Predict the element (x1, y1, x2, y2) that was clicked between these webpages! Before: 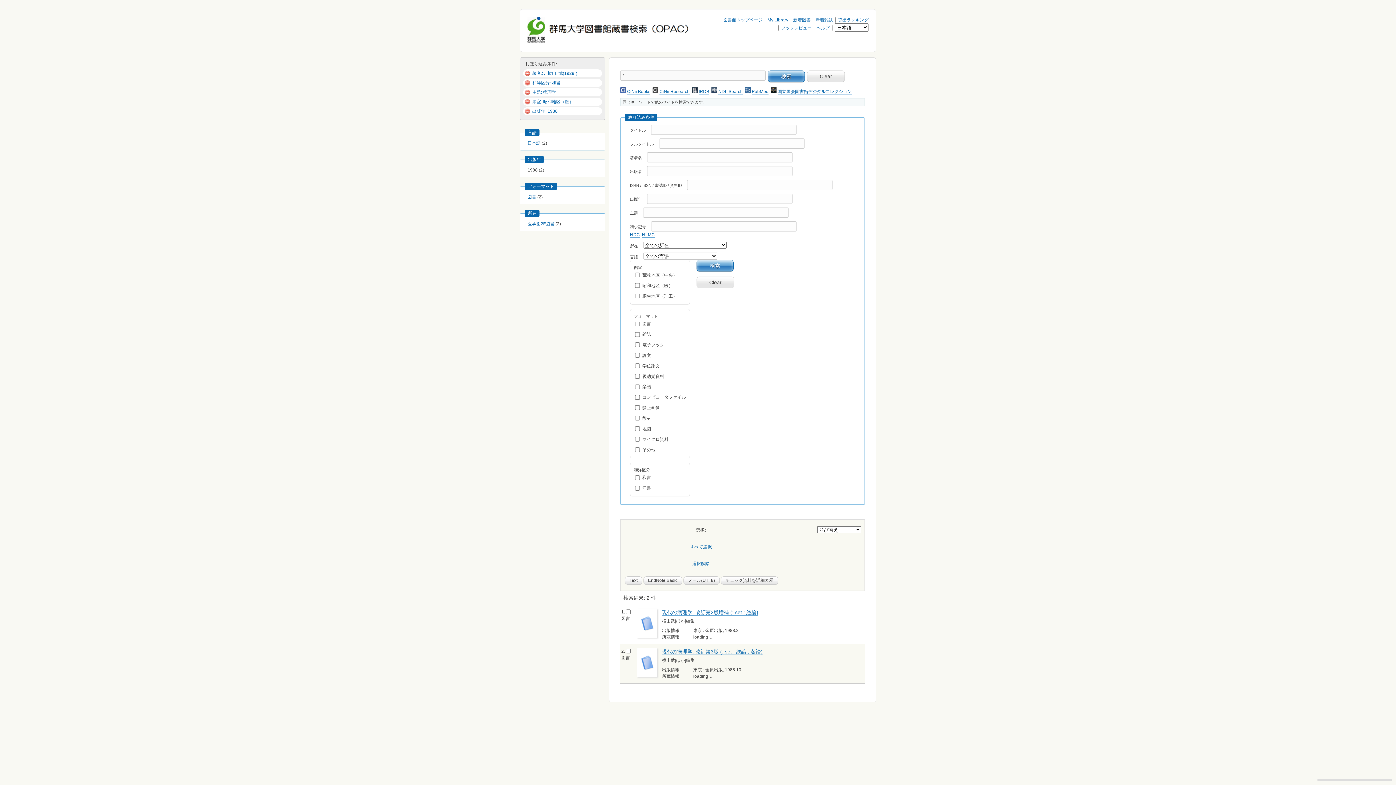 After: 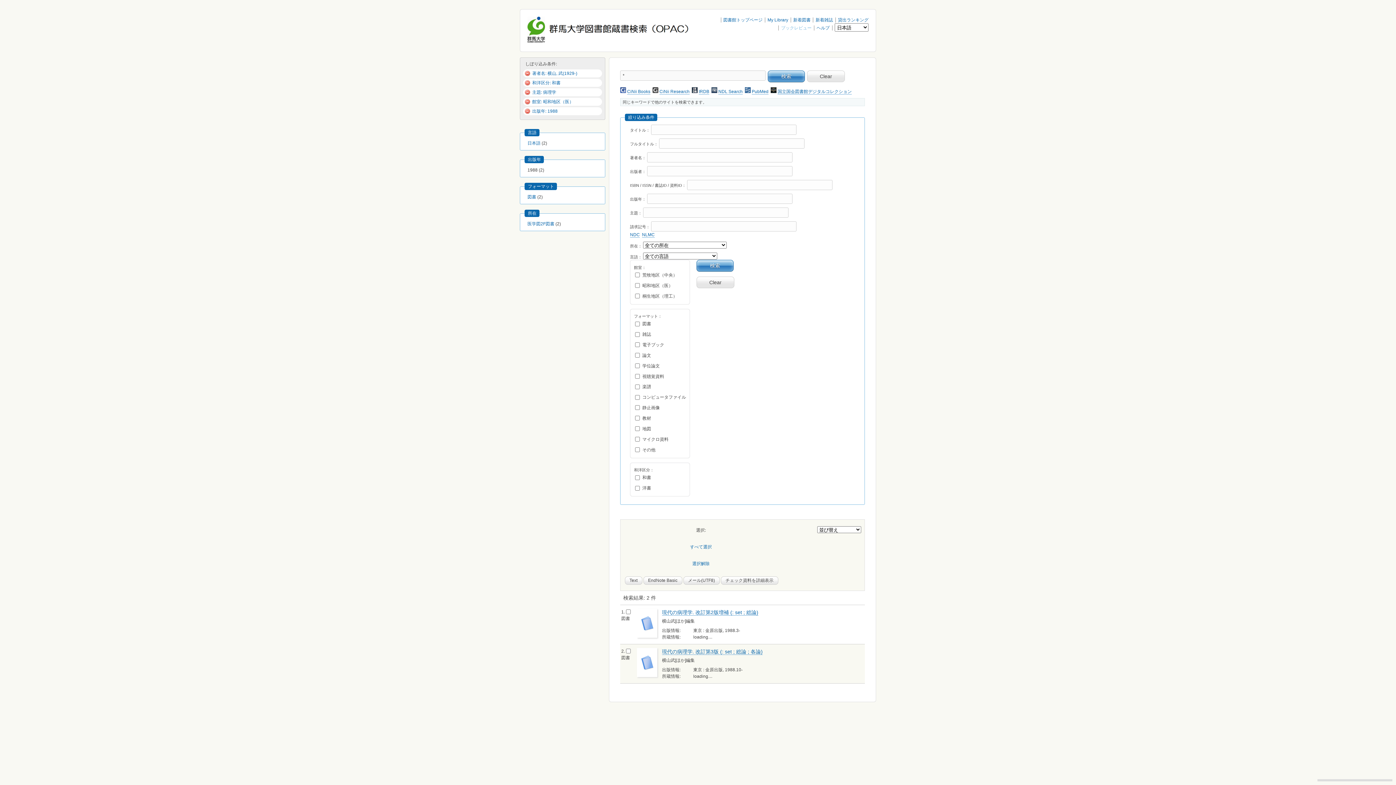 Action: label: ブックレビュー bbox: (781, 25, 811, 30)